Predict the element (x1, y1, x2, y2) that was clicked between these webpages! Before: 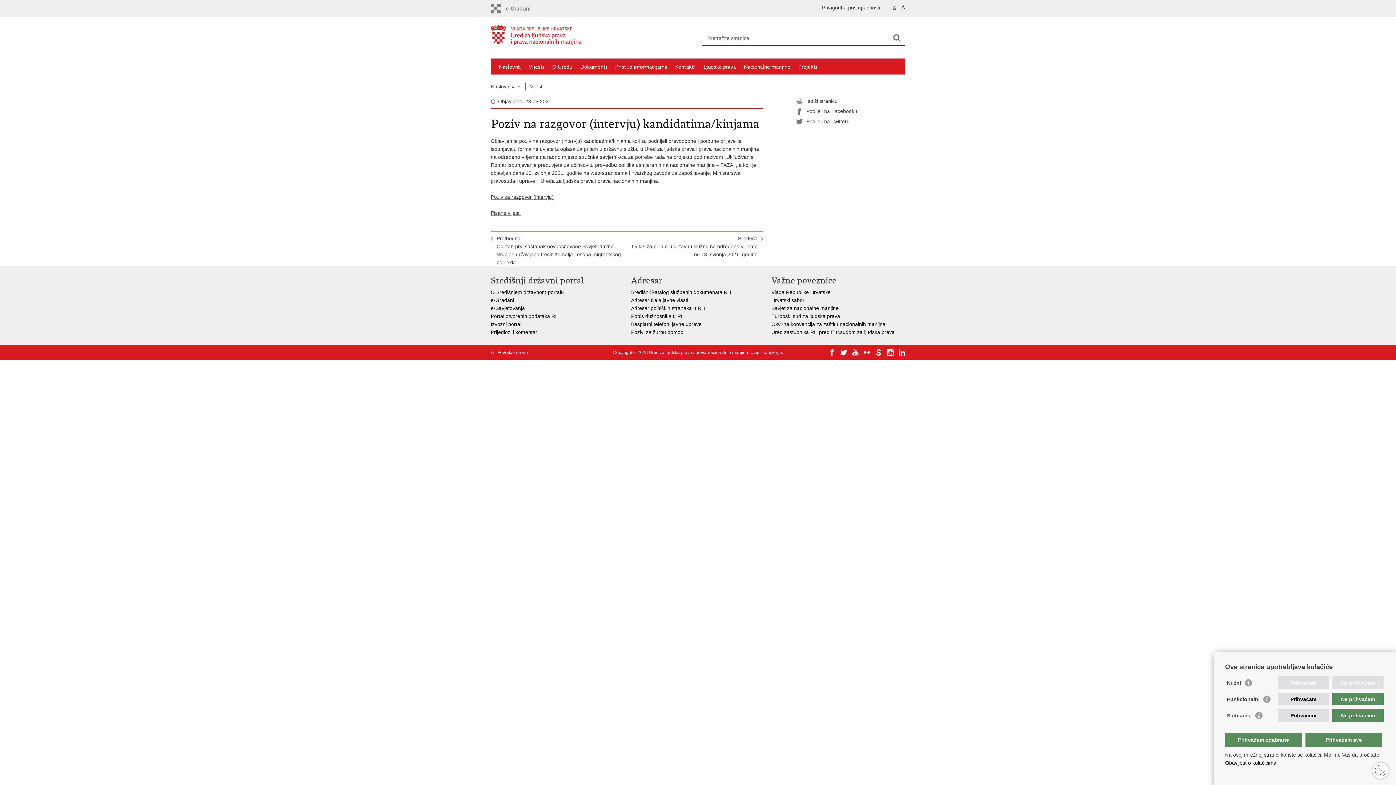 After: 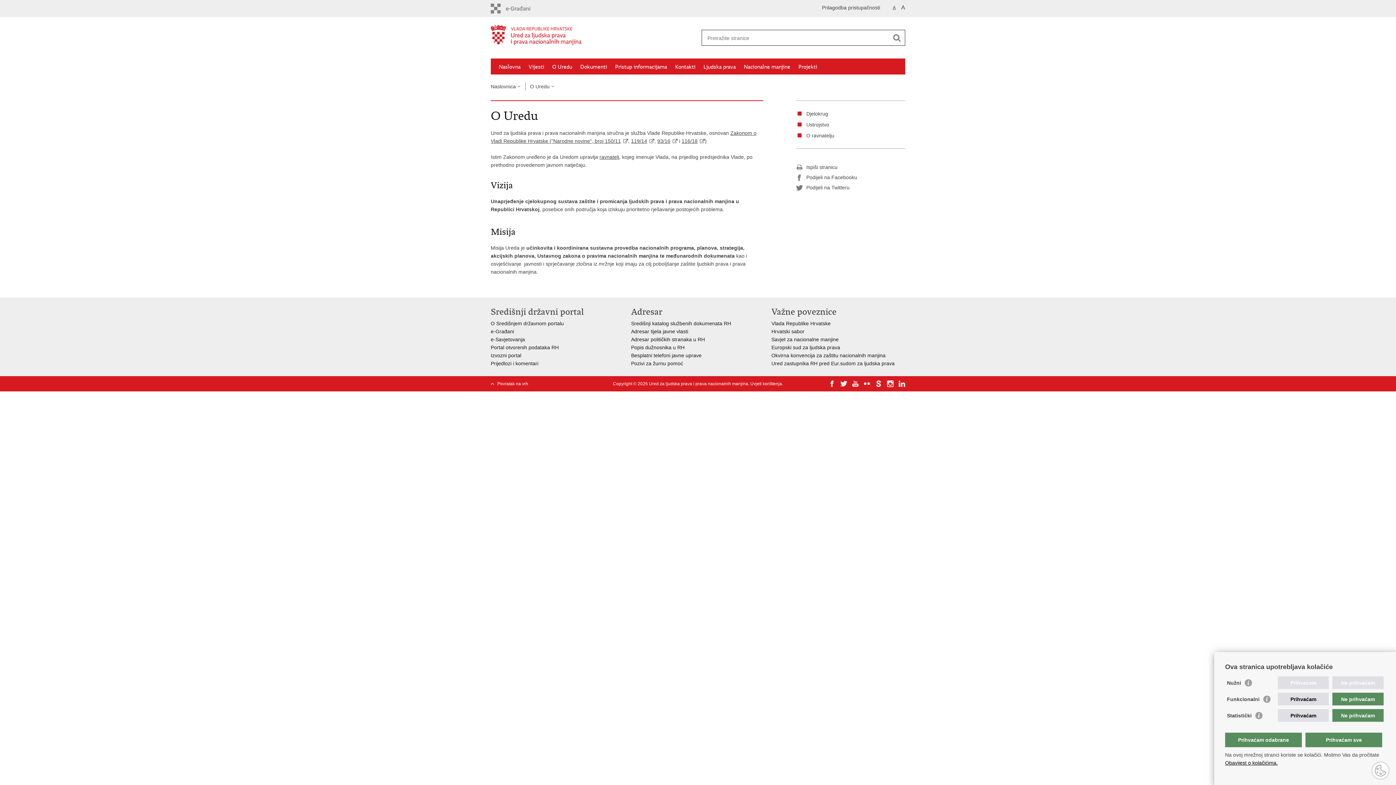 Action: bbox: (552, 63, 572, 70) label: O Uredu